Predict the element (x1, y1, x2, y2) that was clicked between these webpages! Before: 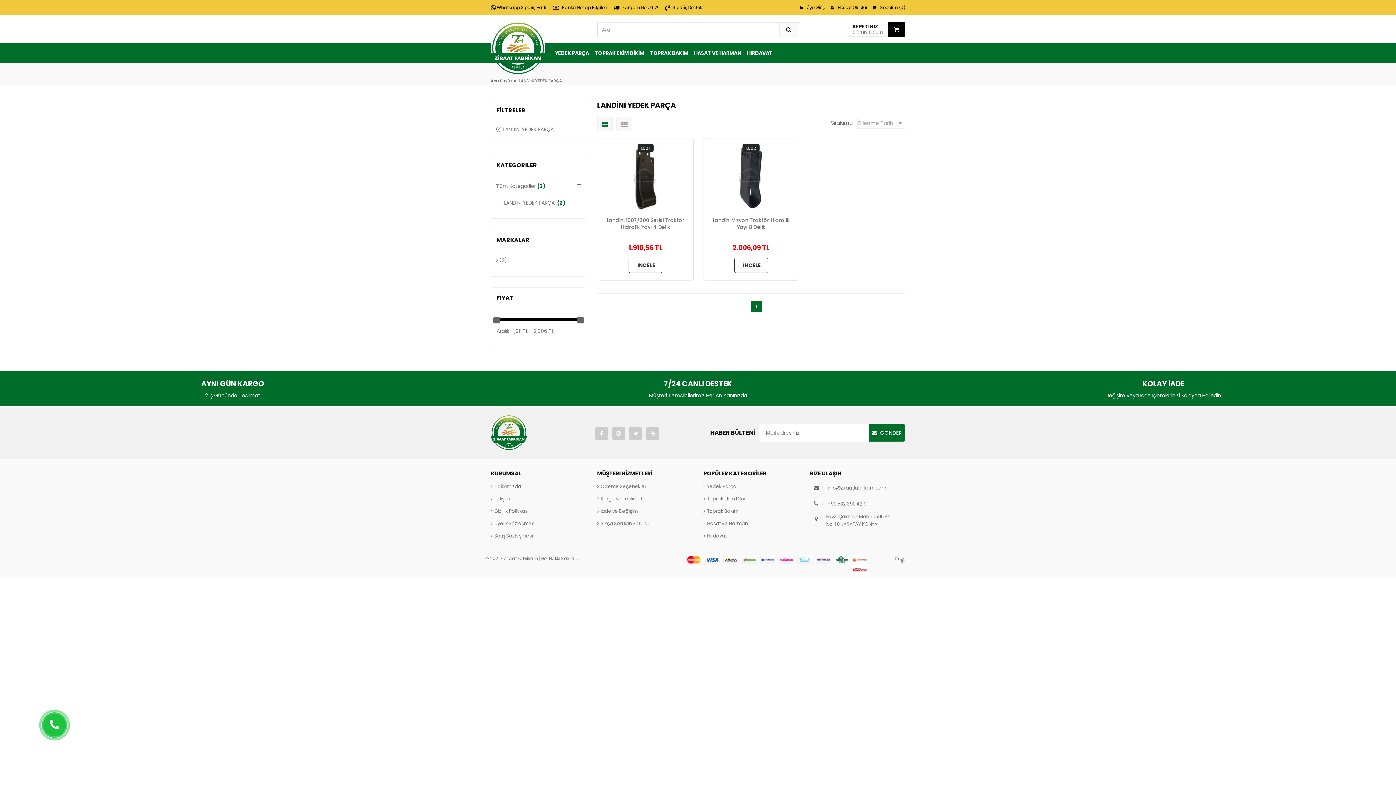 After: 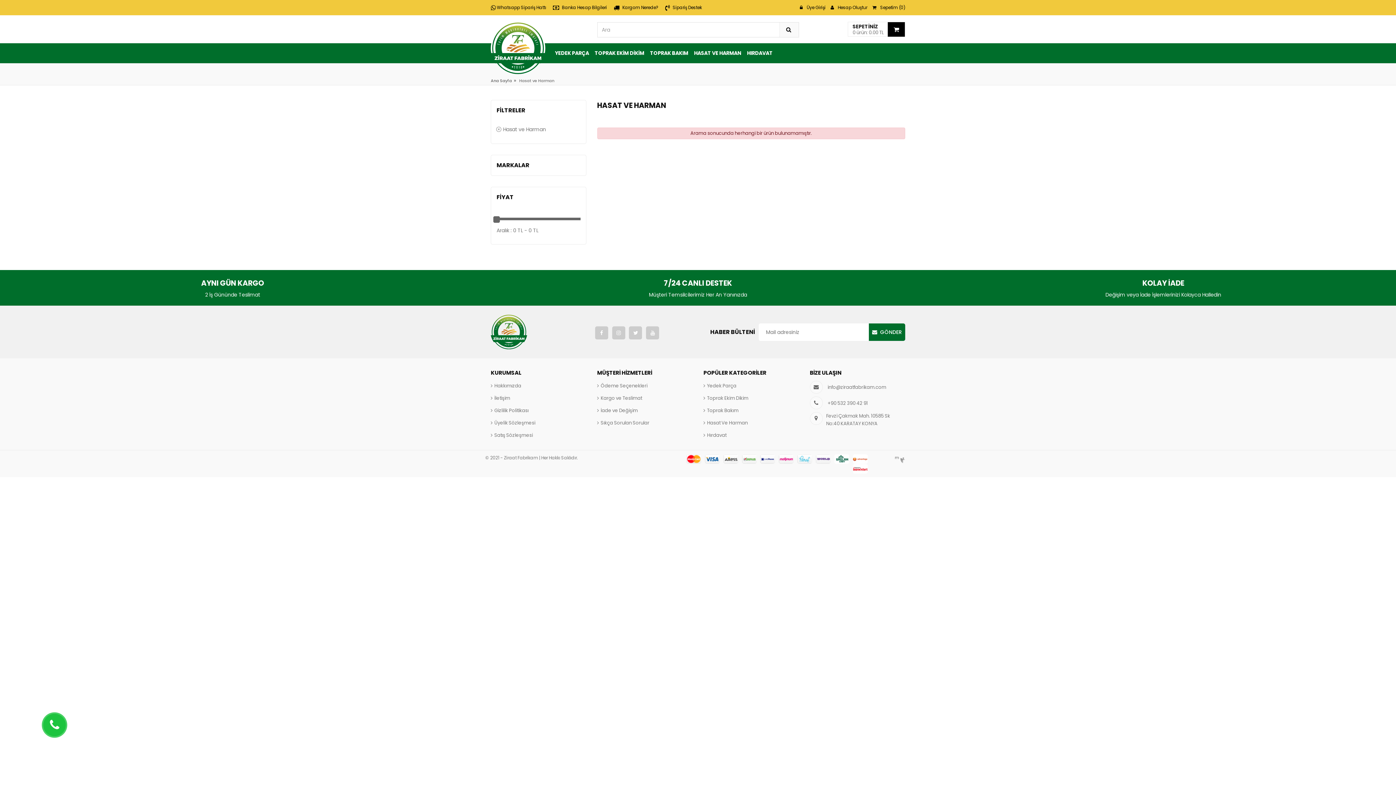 Action: bbox: (691, 43, 743, 63) label: HASAT VE HARMAN